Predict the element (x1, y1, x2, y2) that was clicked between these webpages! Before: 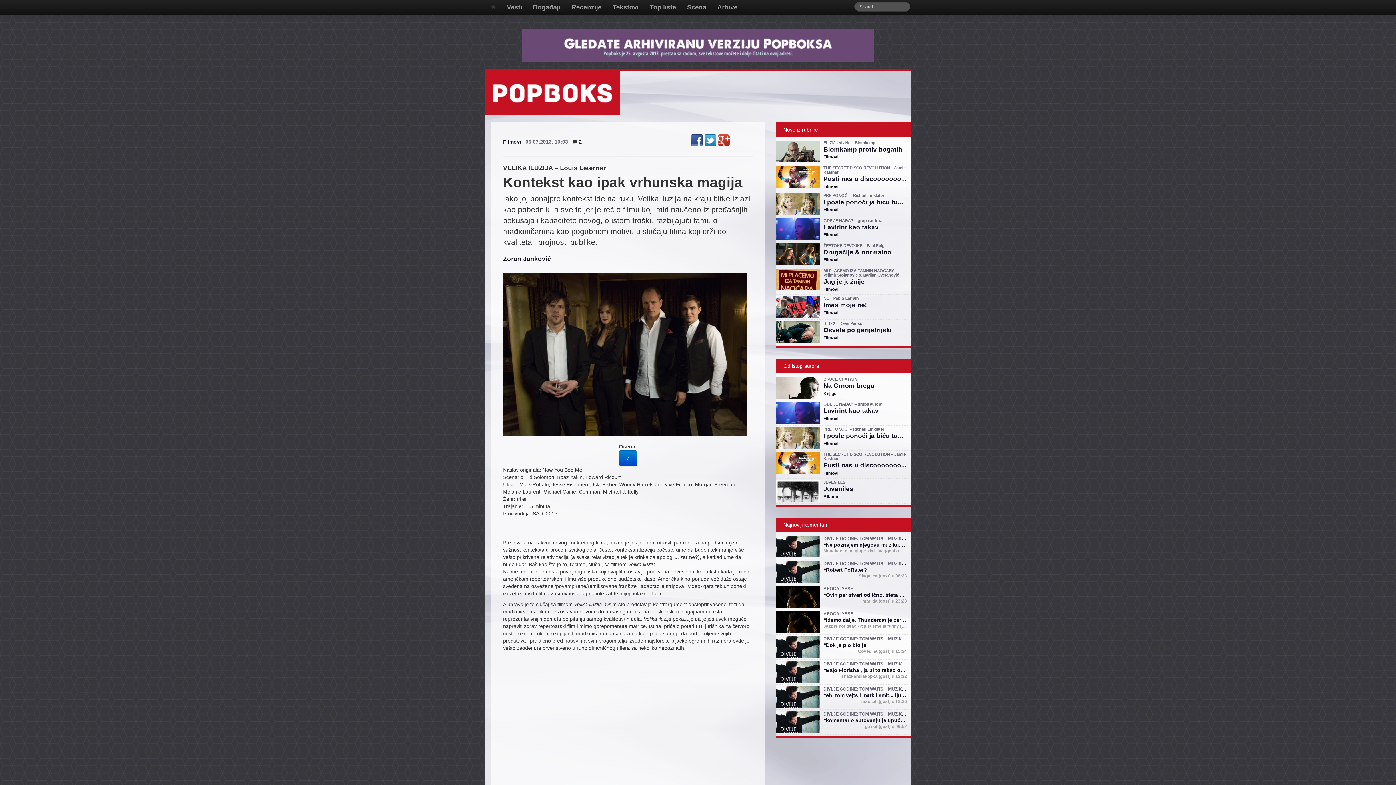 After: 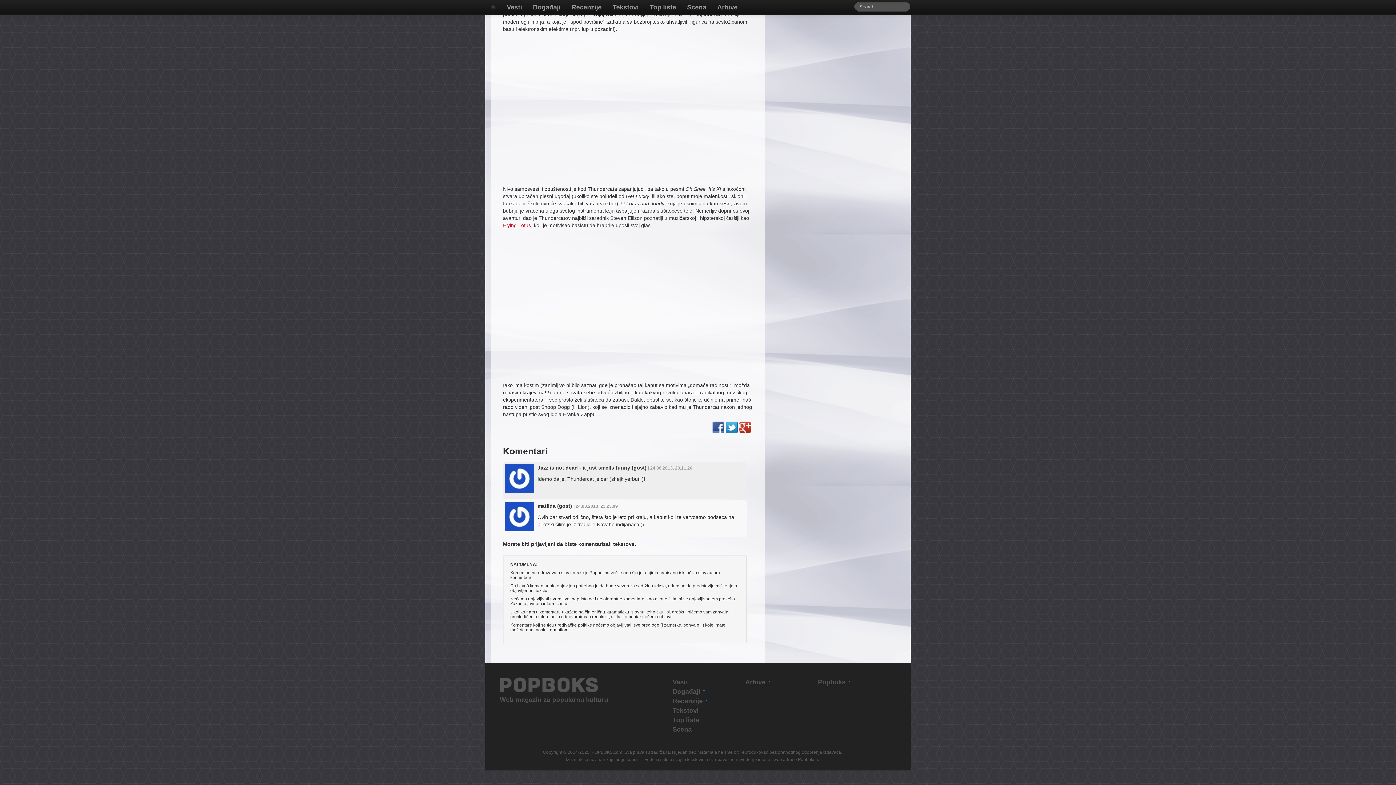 Action: label: Idemo dalje. Thundercat je car (shejk yerbuti )! bbox: (826, 617, 942, 623)